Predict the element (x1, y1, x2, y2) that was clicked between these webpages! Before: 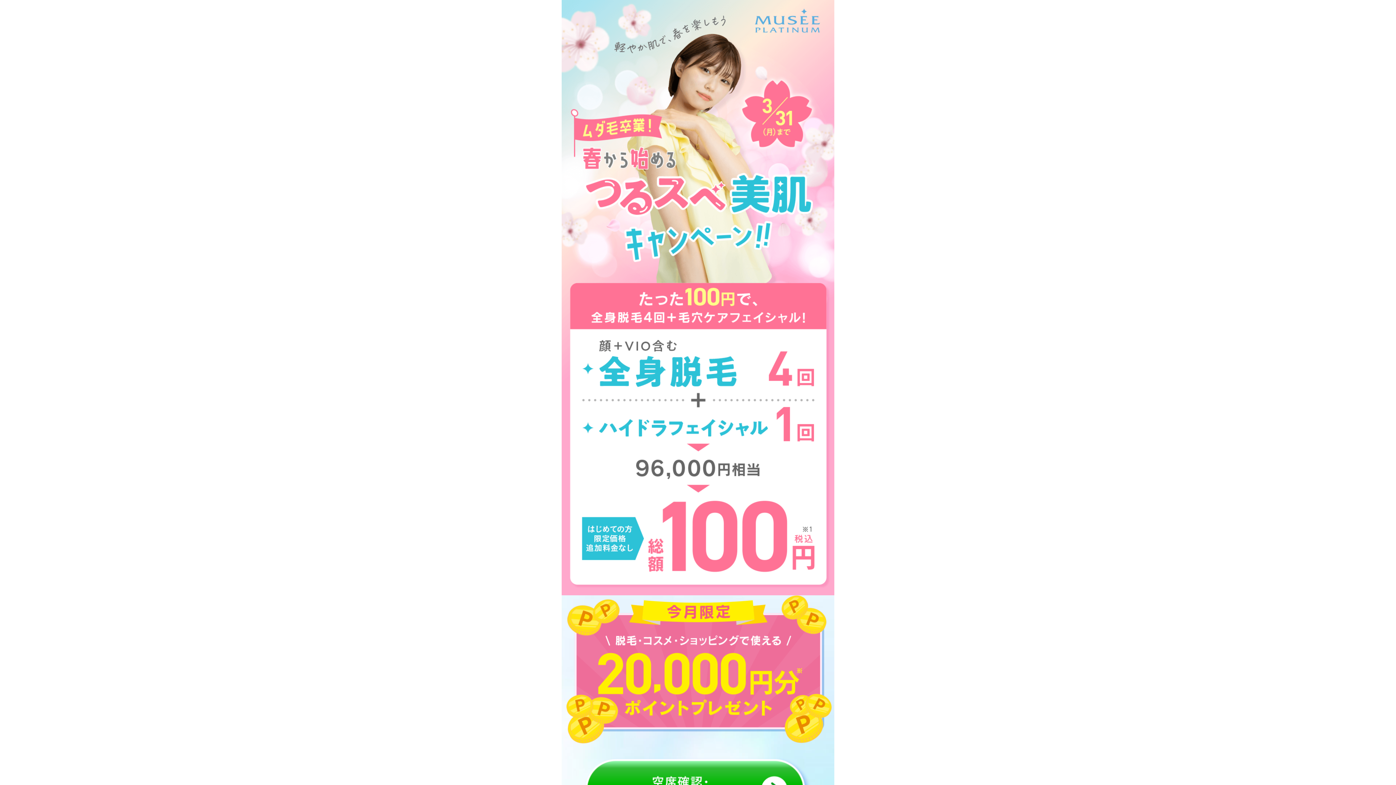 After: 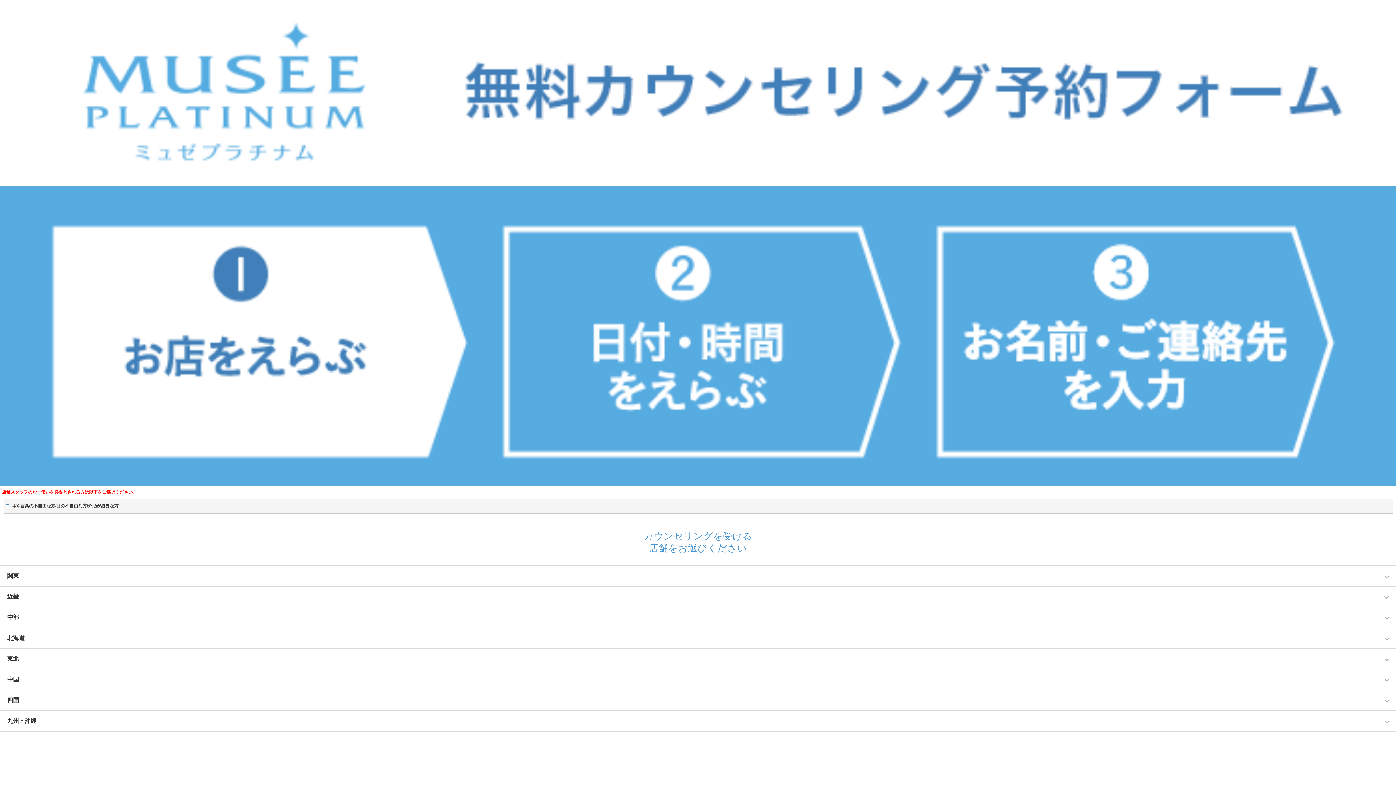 Action: label: 無料カウンセリング bbox: (749, 11, 815, 28)